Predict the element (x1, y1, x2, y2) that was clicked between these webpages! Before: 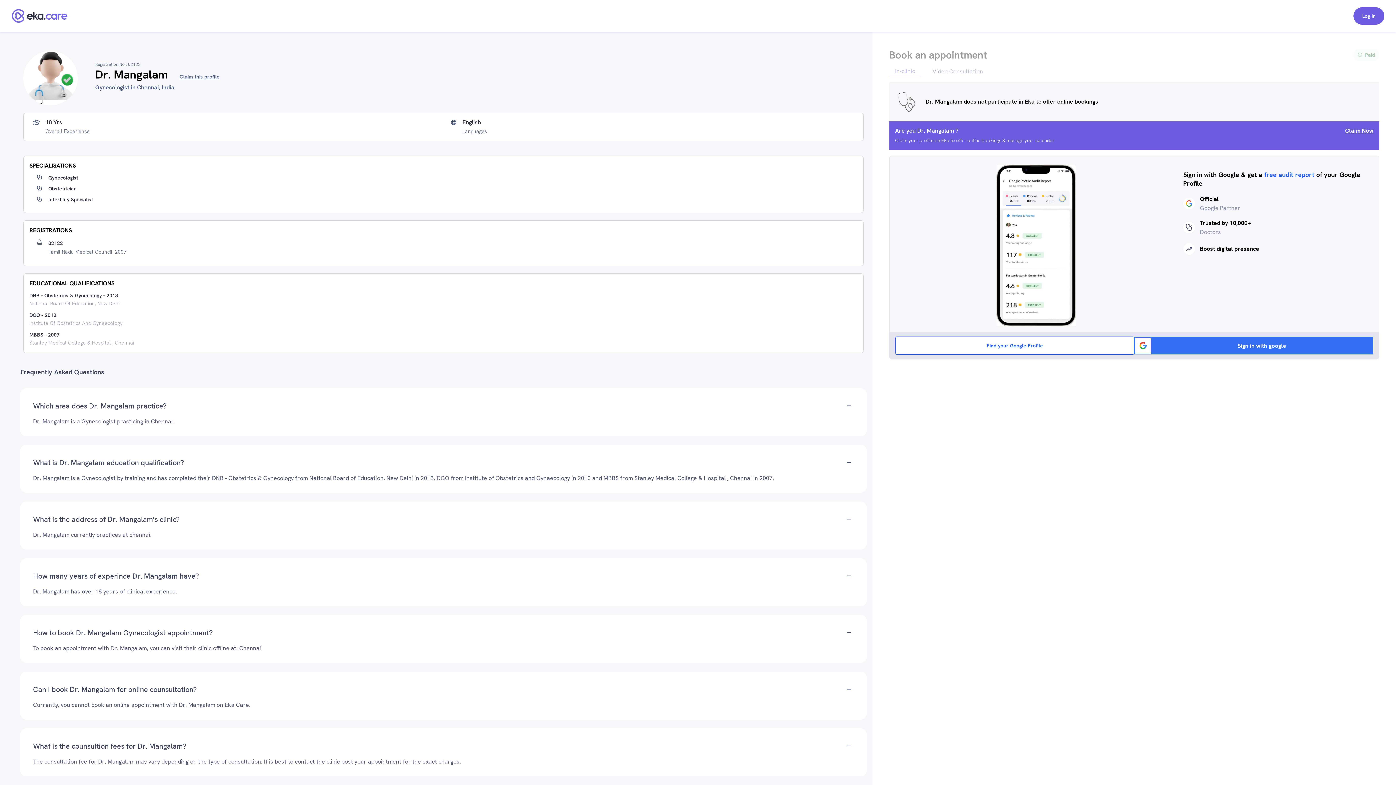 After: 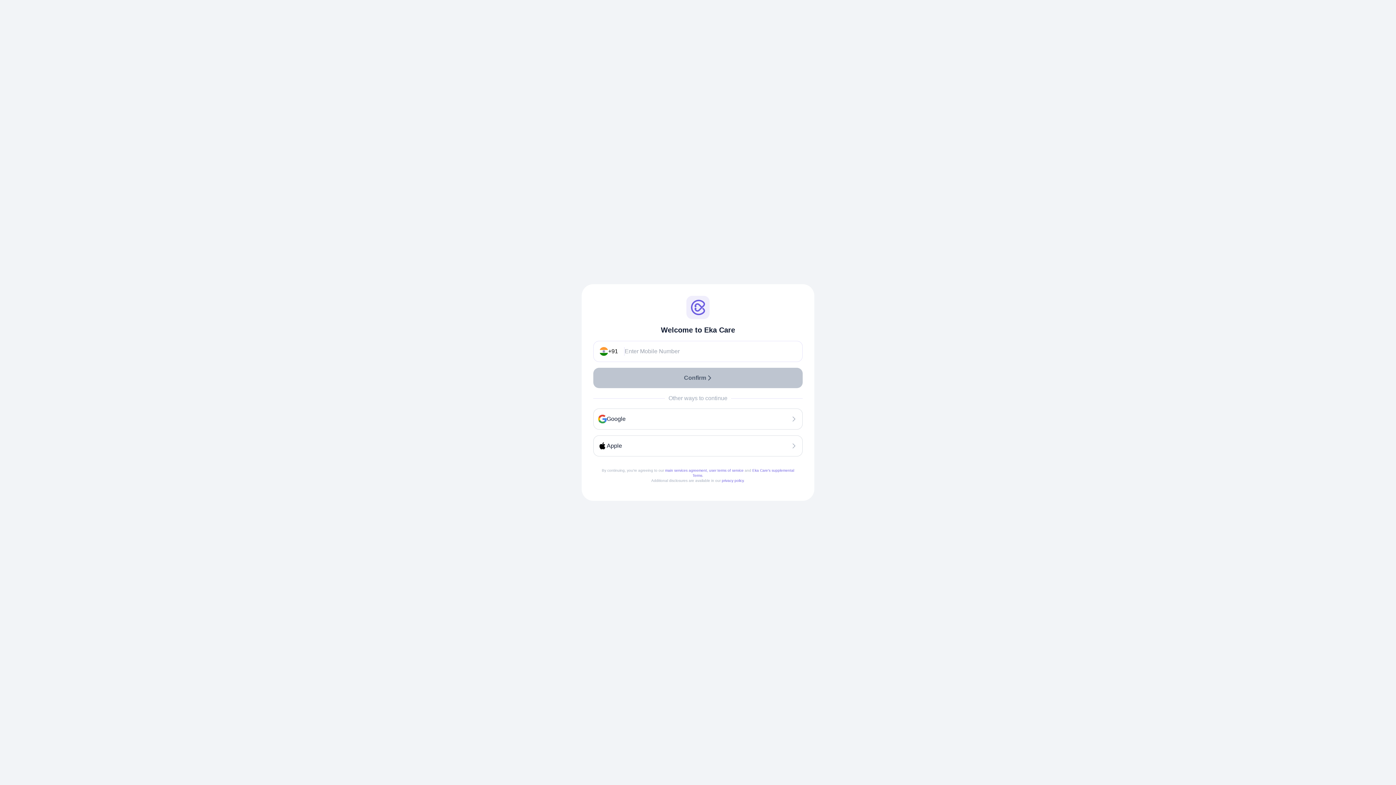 Action: label: Log in bbox: (1353, 7, 1384, 24)